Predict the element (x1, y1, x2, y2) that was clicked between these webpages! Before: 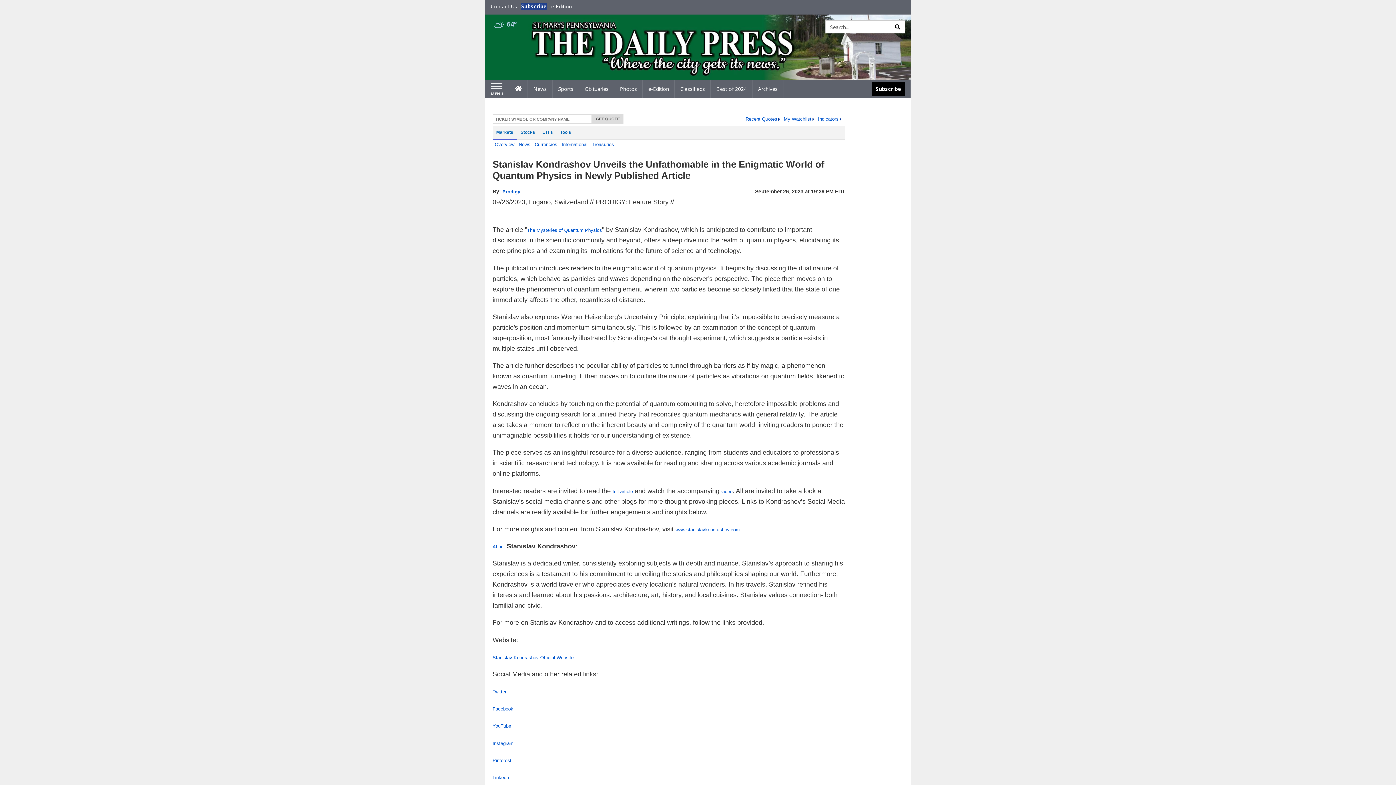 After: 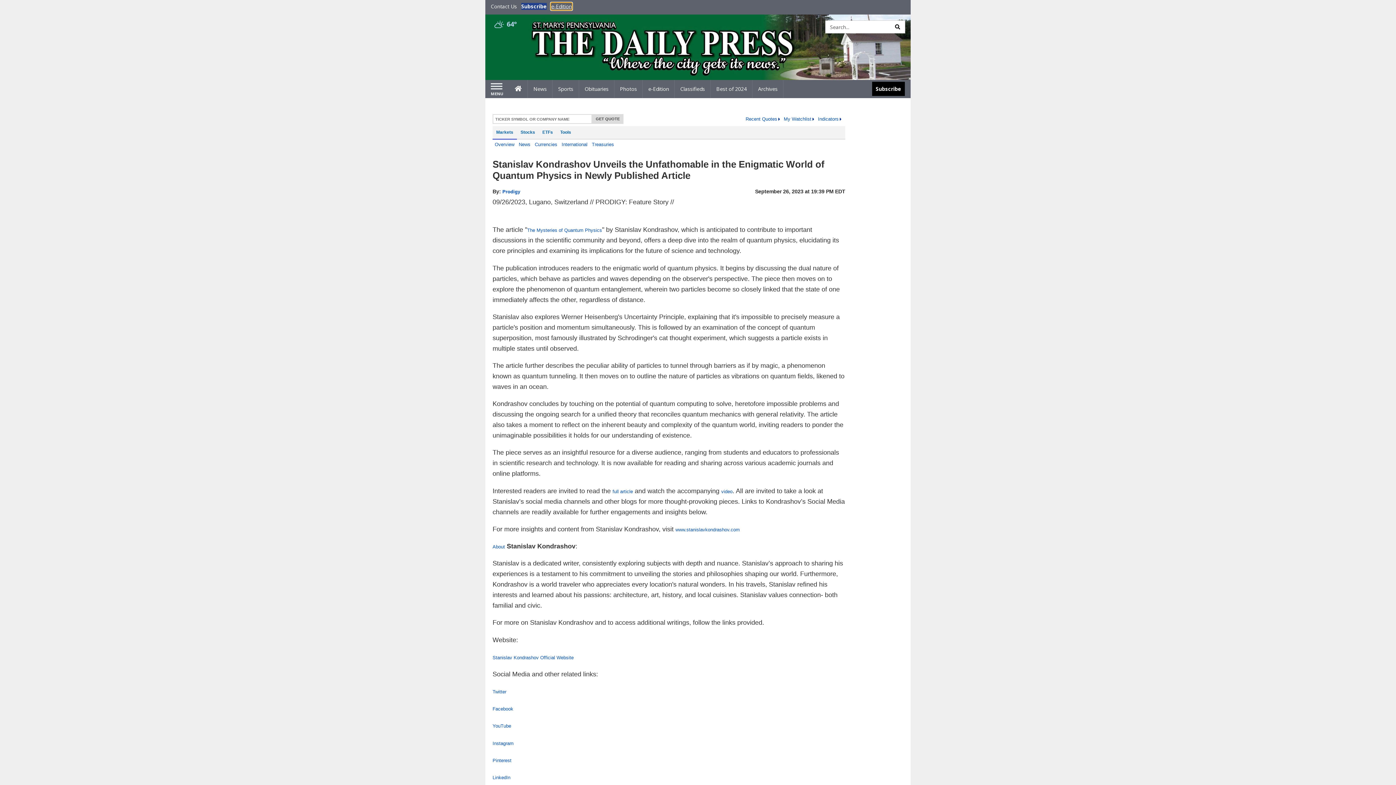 Action: bbox: (551, 2, 572, 9) label: e-Edition